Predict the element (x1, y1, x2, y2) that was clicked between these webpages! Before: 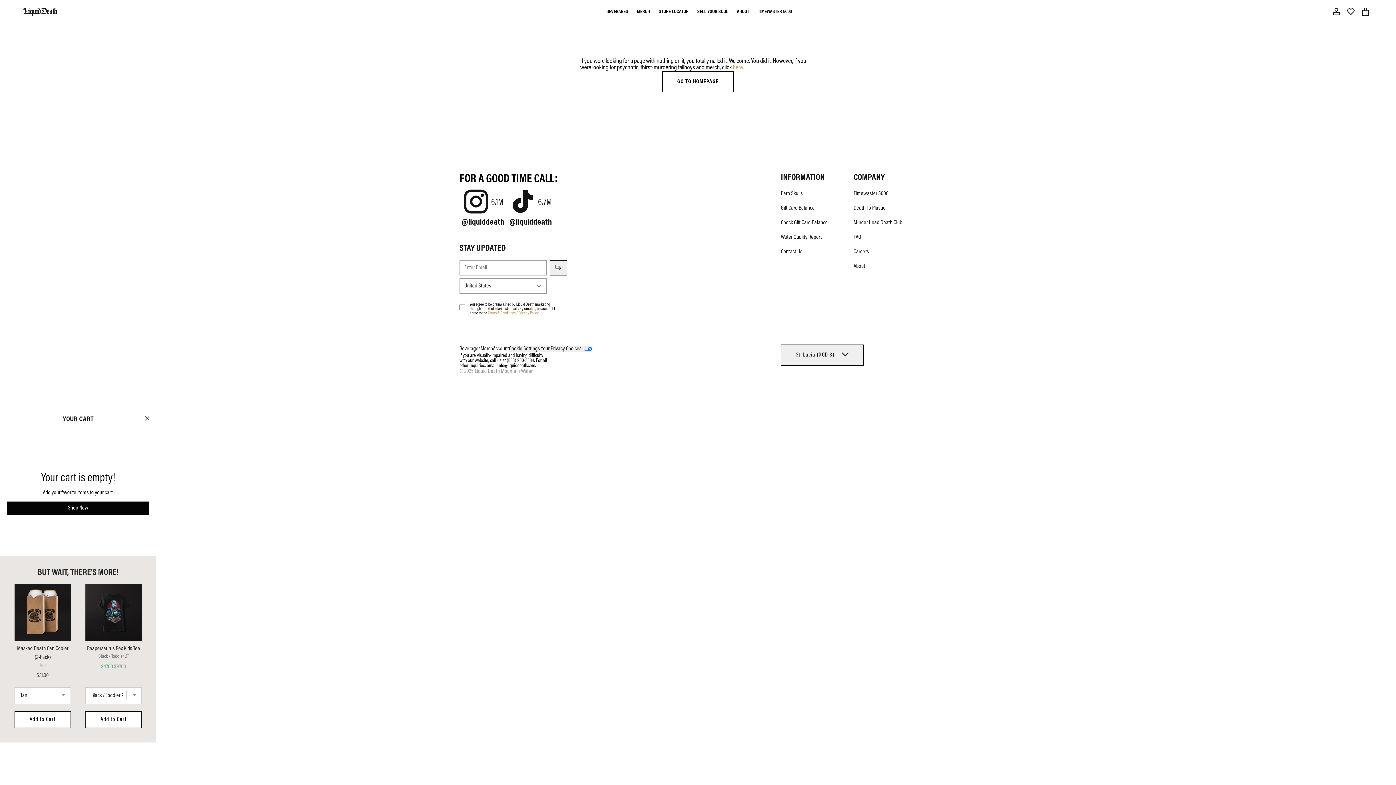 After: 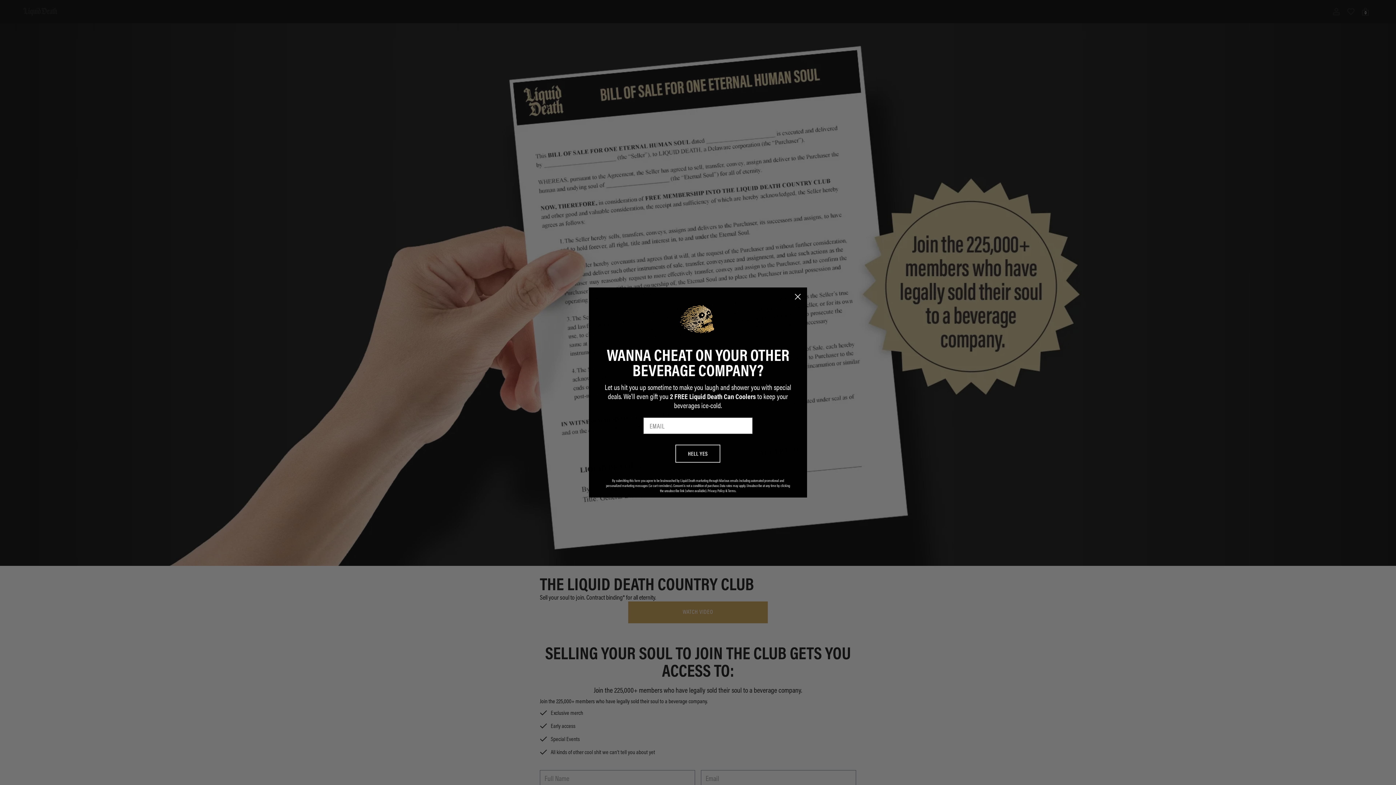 Action: label: SELL YOUR SOUL bbox: (697, 0, 728, 23)